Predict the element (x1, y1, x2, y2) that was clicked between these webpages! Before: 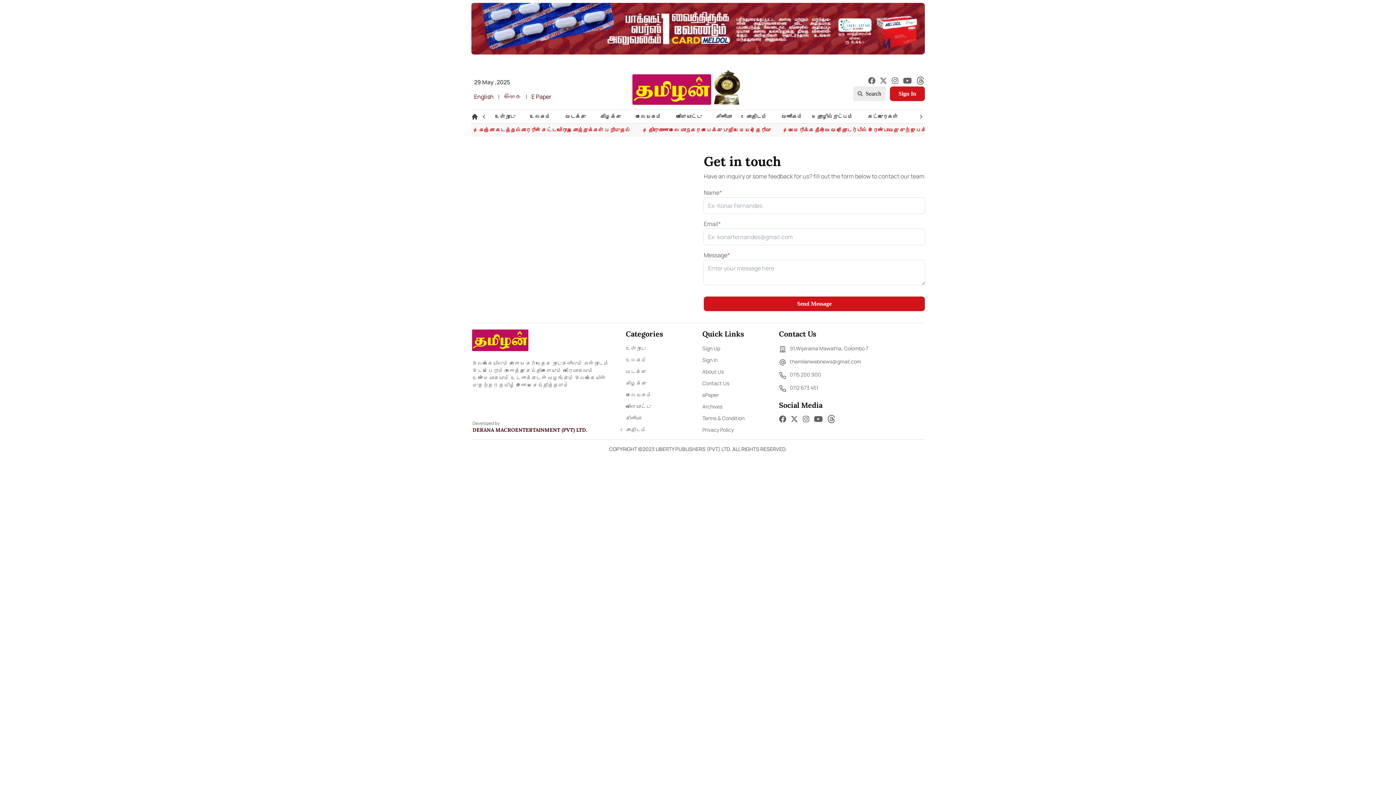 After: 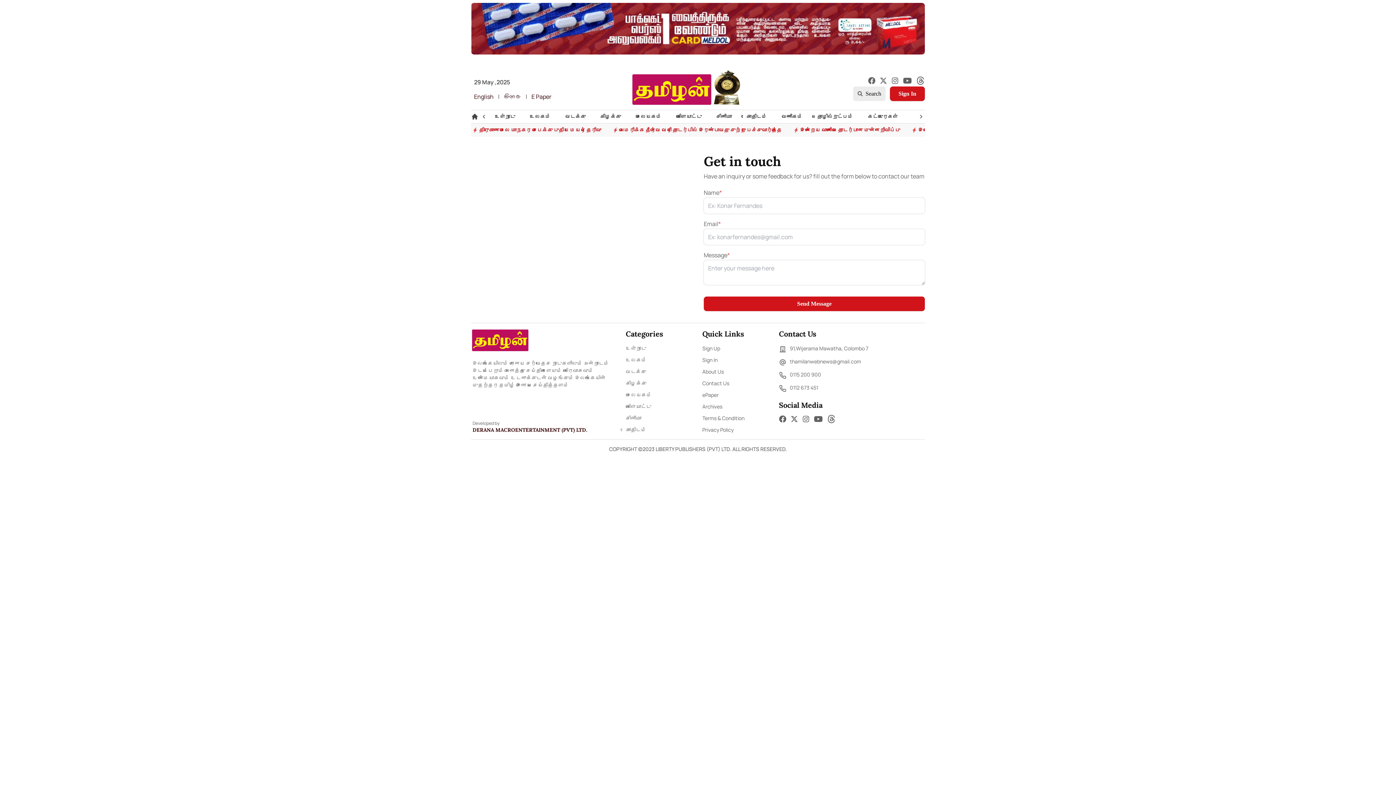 Action: bbox: (712, 99, 741, 107)